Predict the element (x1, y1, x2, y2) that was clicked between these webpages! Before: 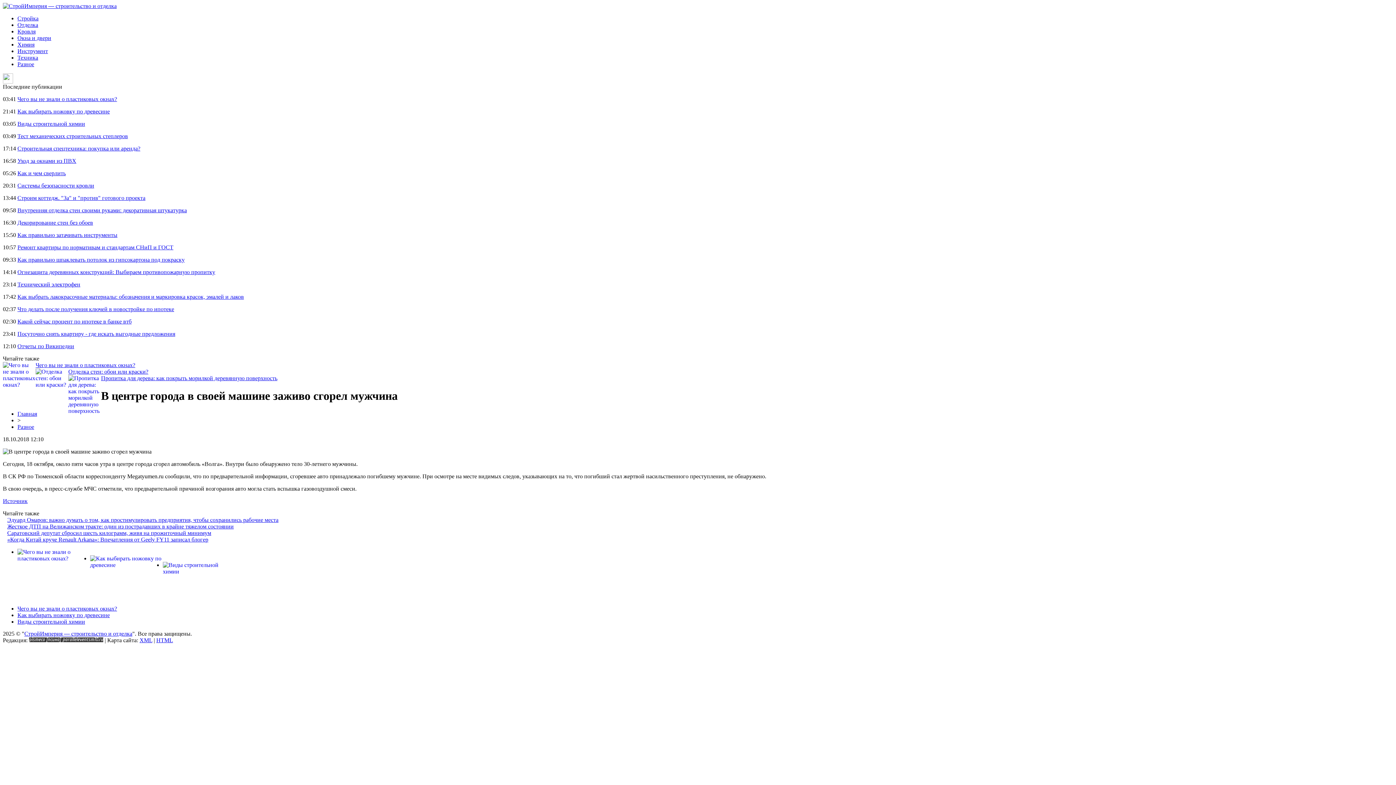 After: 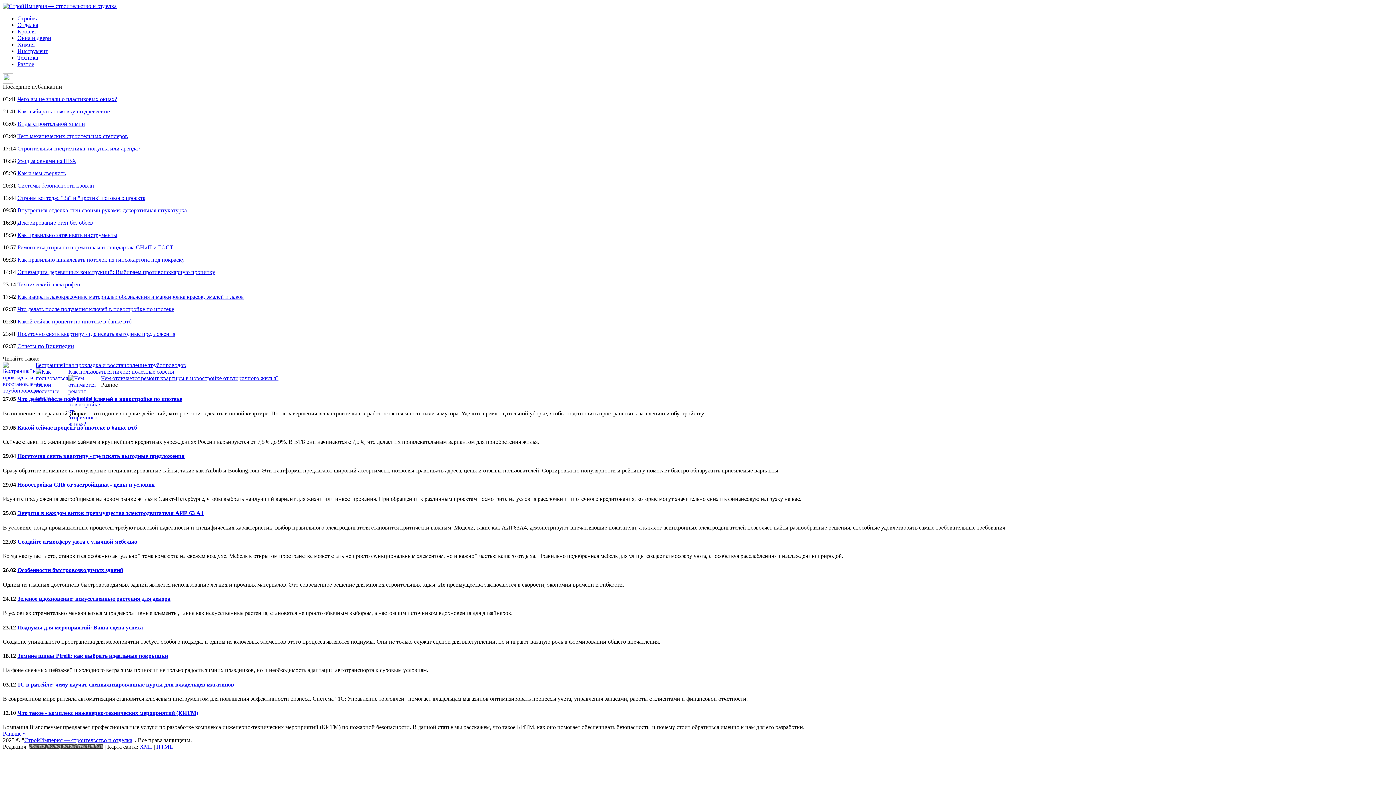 Action: bbox: (17, 61, 34, 67) label: Разное